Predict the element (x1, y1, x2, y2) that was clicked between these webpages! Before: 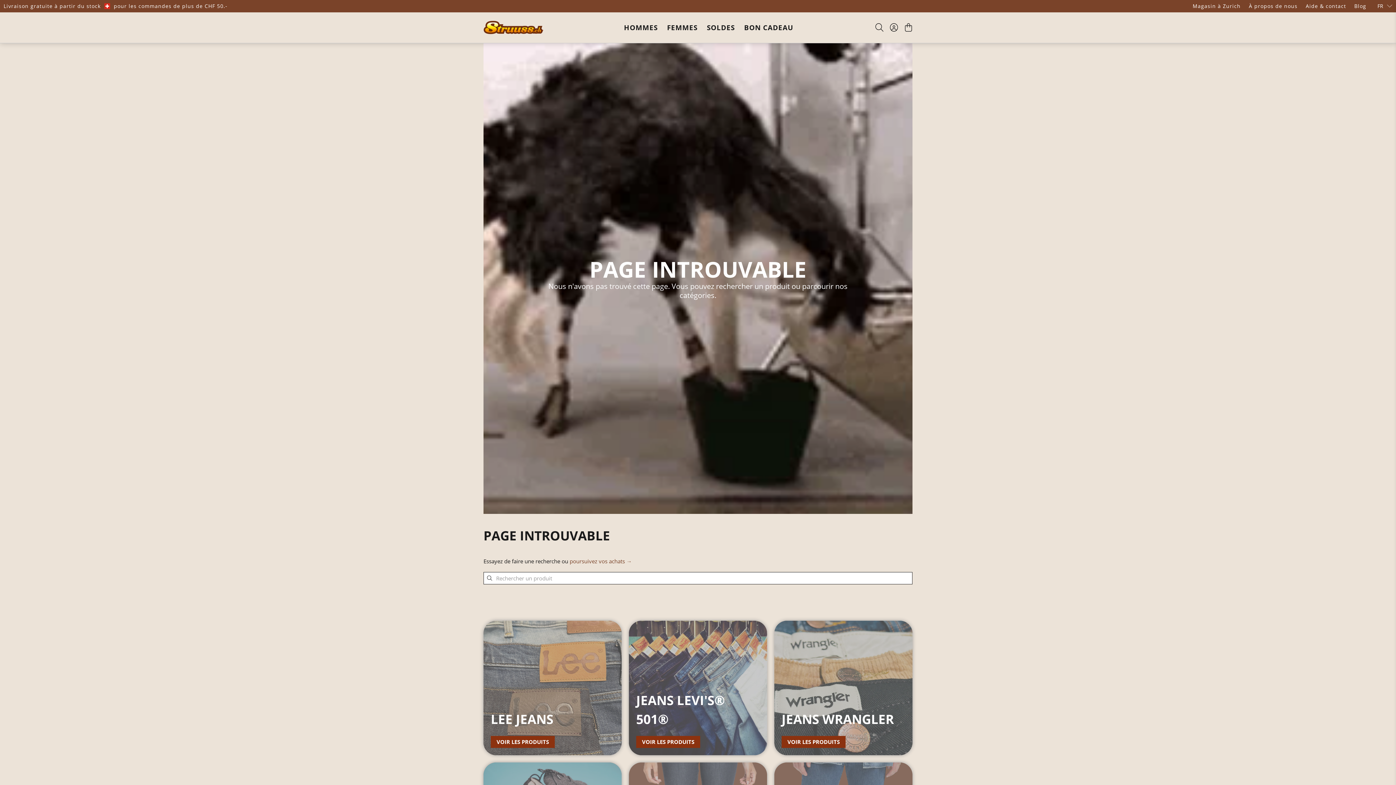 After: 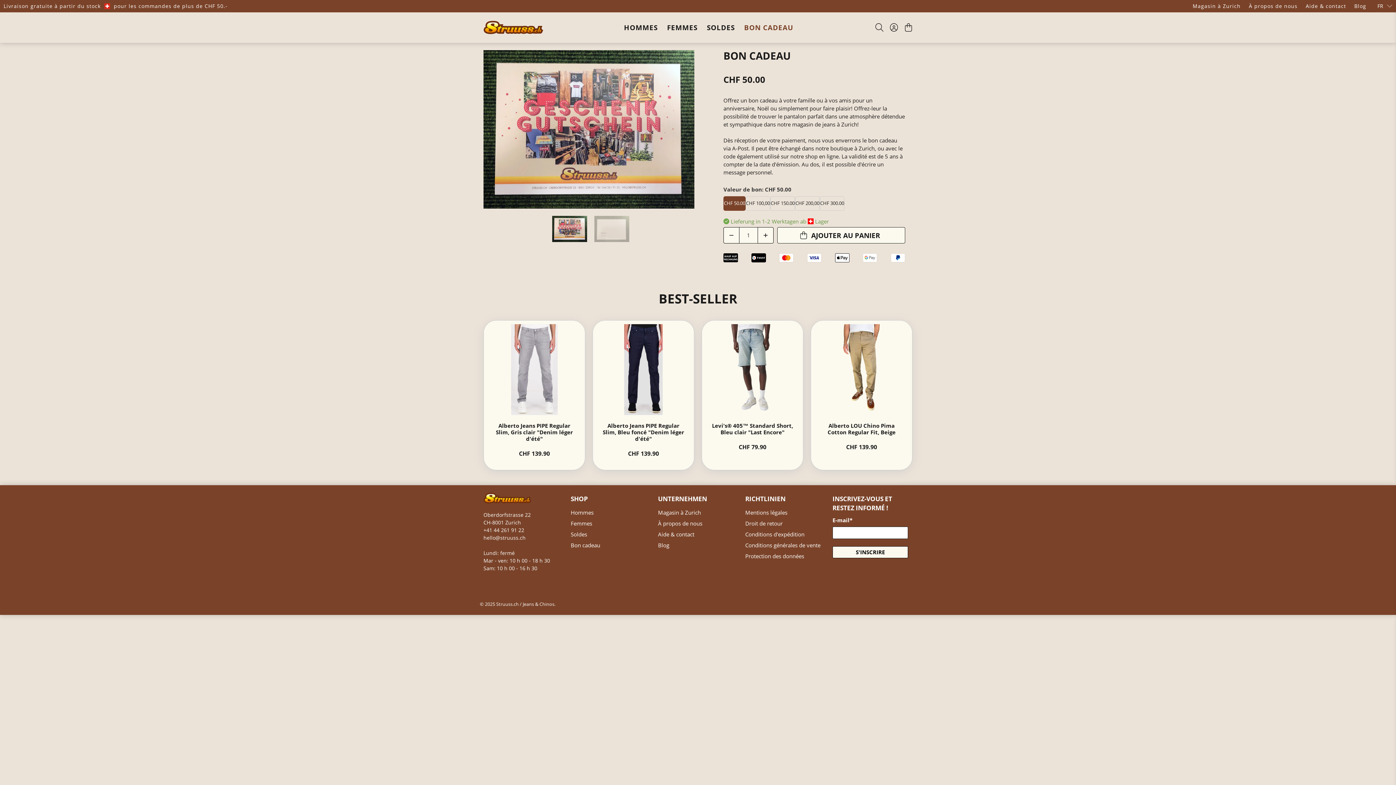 Action: label: BON CADEAU bbox: (739, 22, 796, 32)